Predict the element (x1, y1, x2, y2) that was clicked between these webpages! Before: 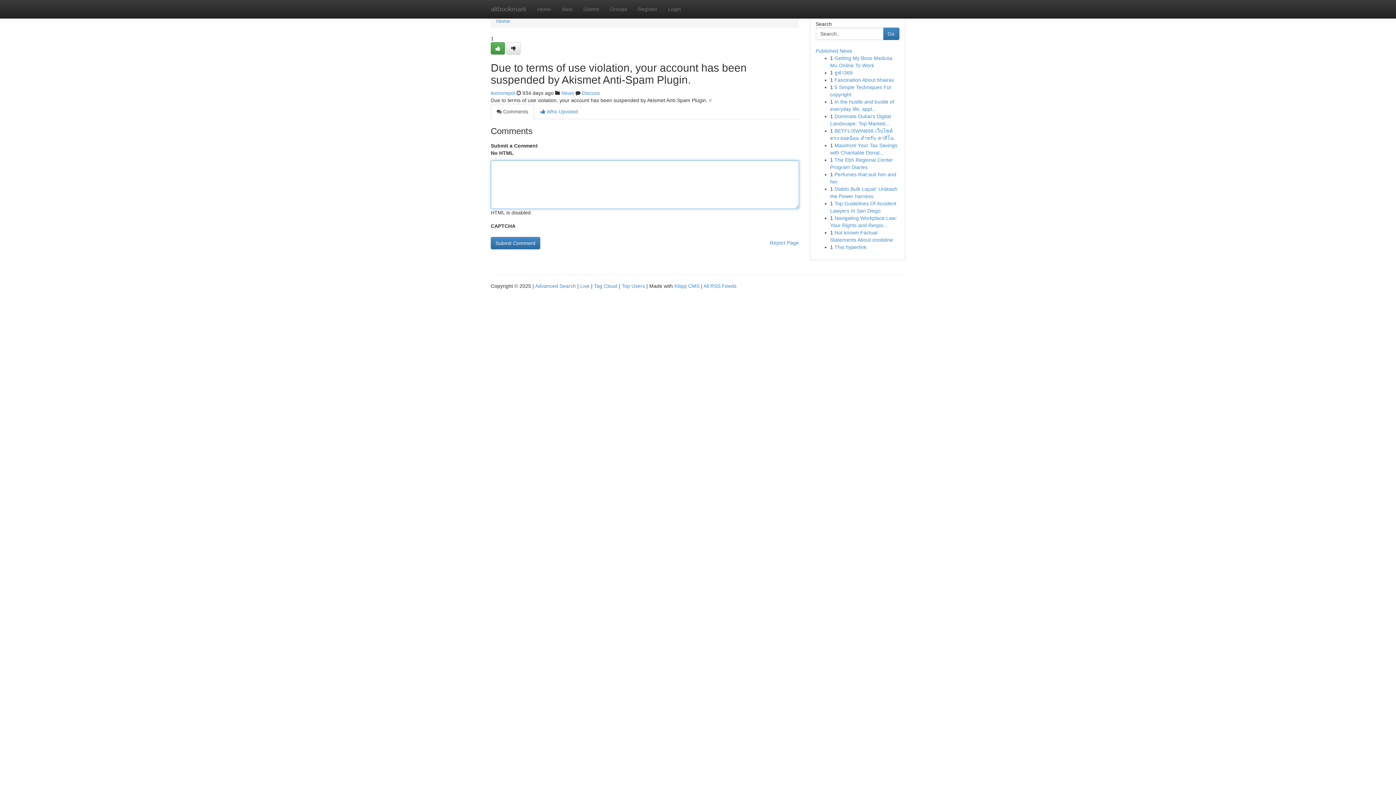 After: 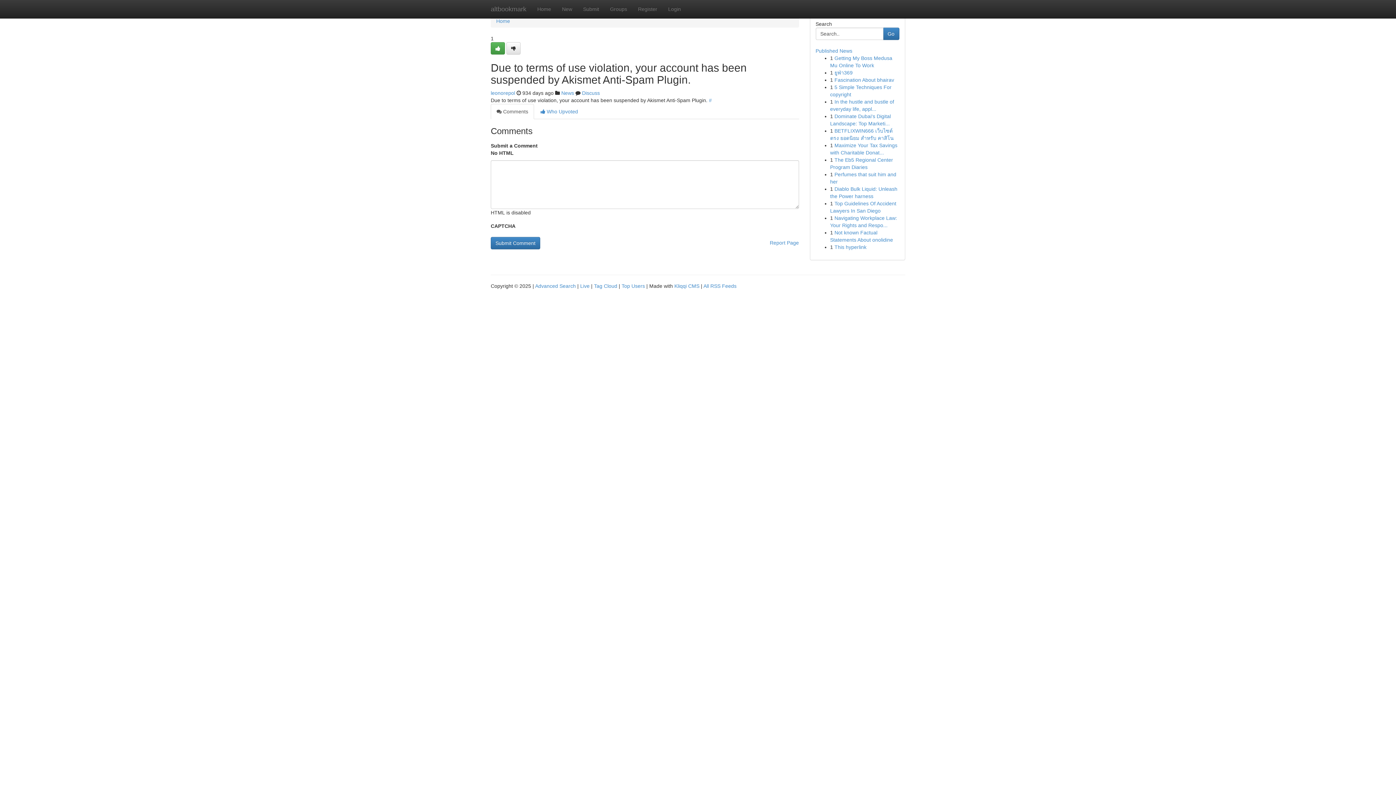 Action: bbox: (490, 104, 534, 119) label:  Comments